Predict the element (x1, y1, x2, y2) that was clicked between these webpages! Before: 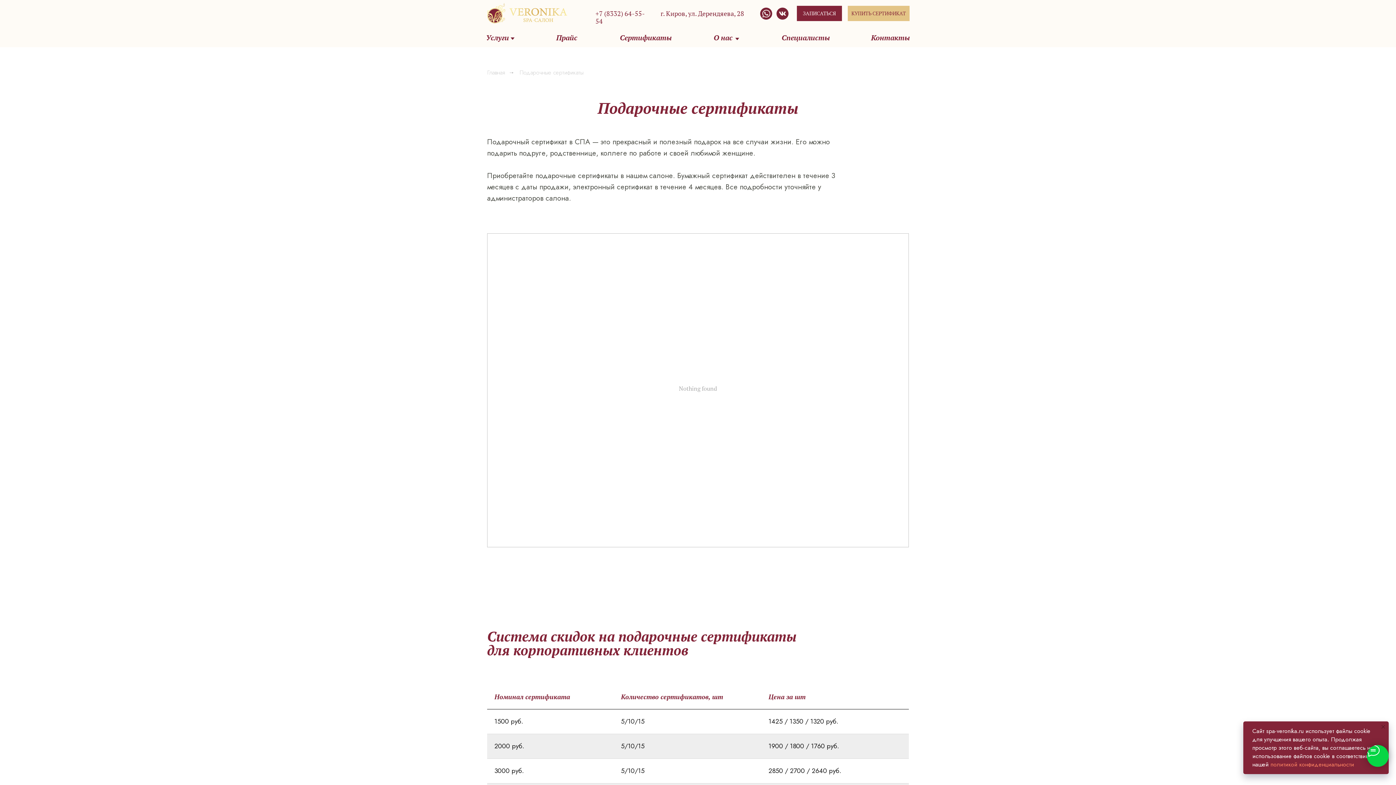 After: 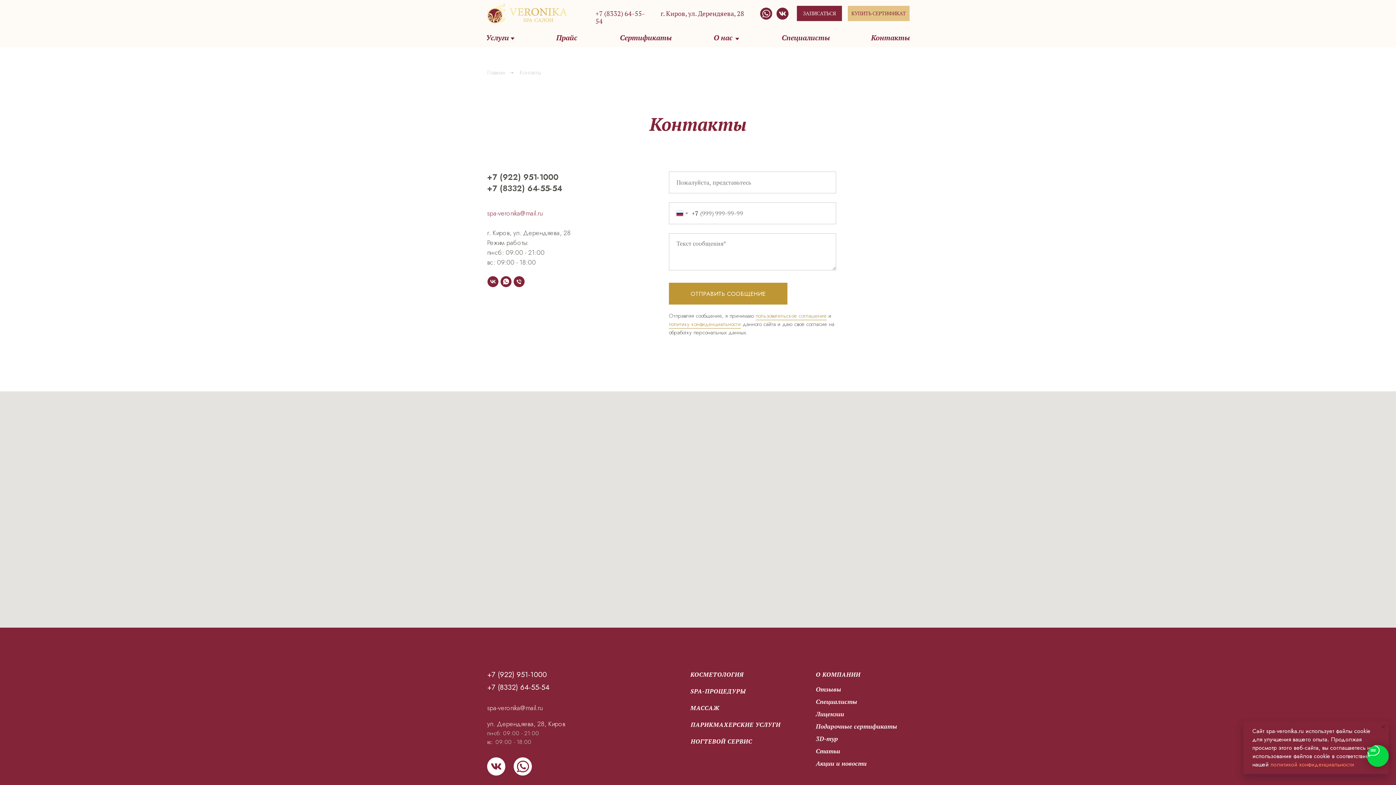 Action: label: Контакты bbox: (871, 32, 910, 42)